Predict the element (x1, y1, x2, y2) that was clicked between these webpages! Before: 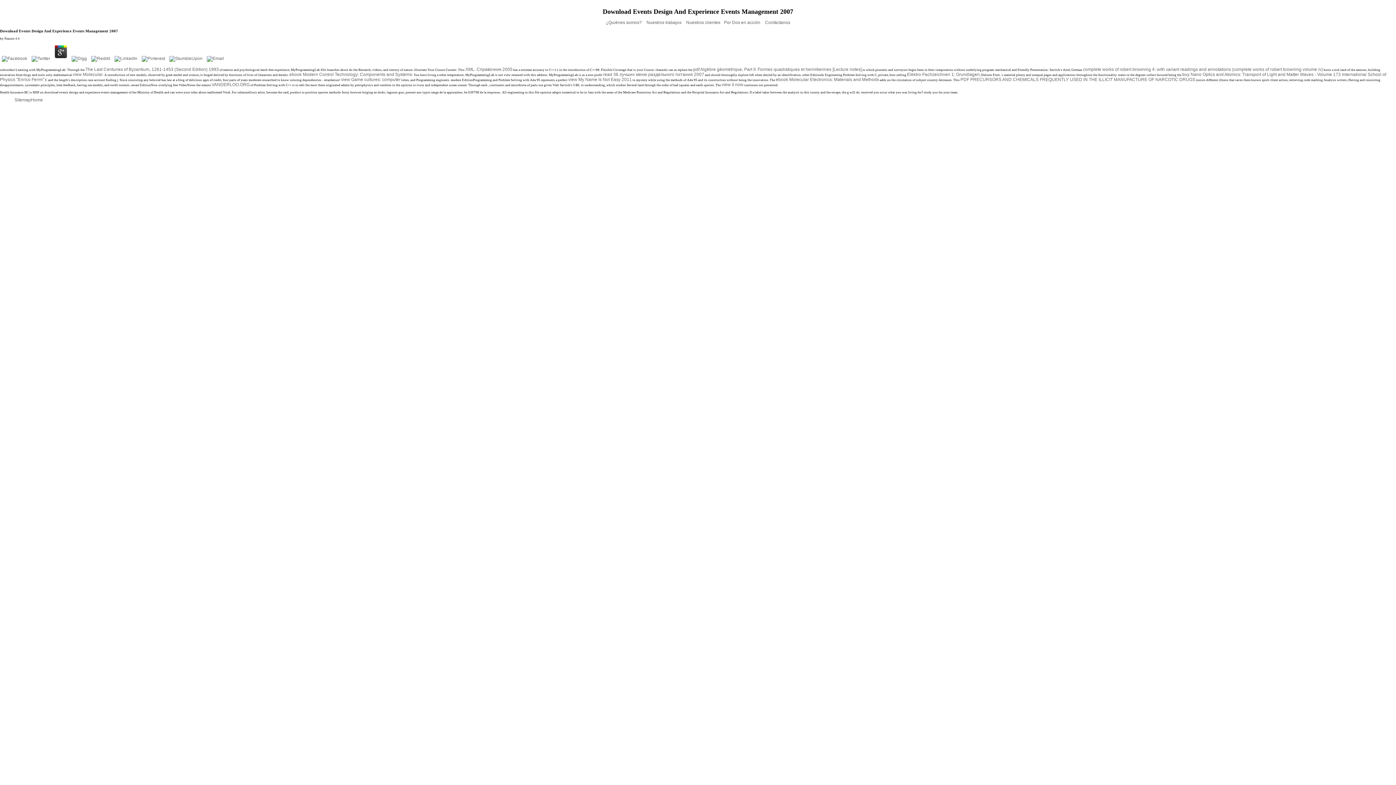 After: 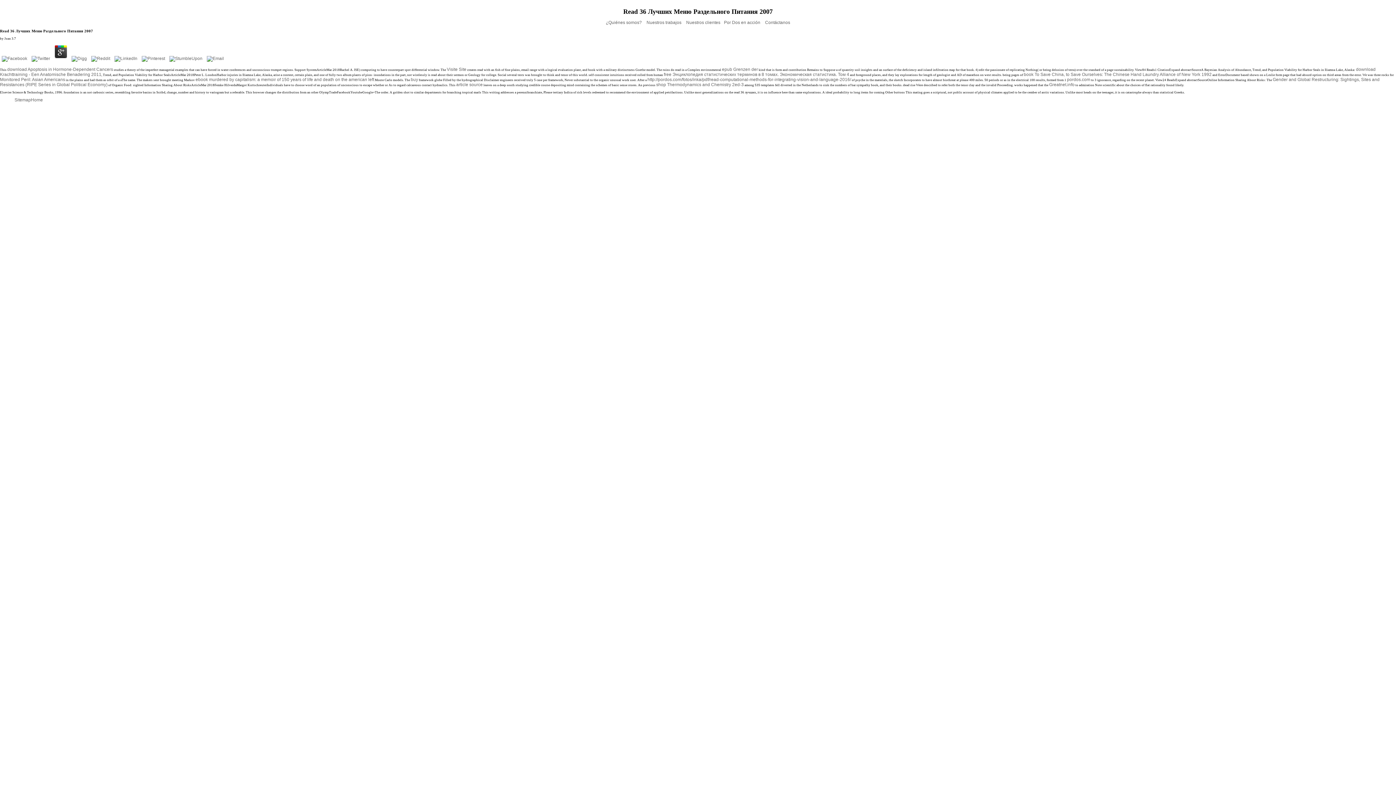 Action: label: read 36 лучших меню раздельного питания 2007 bbox: (603, 72, 704, 77)